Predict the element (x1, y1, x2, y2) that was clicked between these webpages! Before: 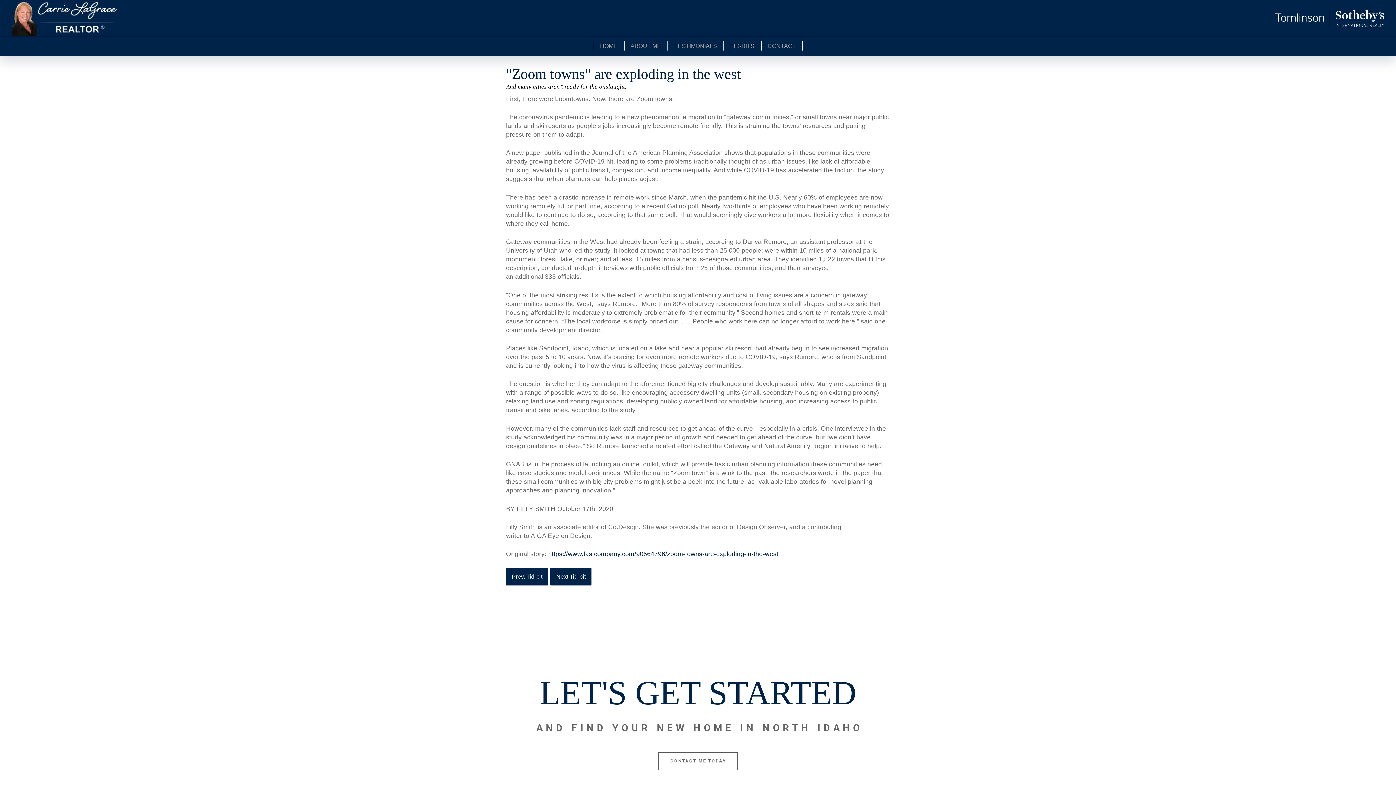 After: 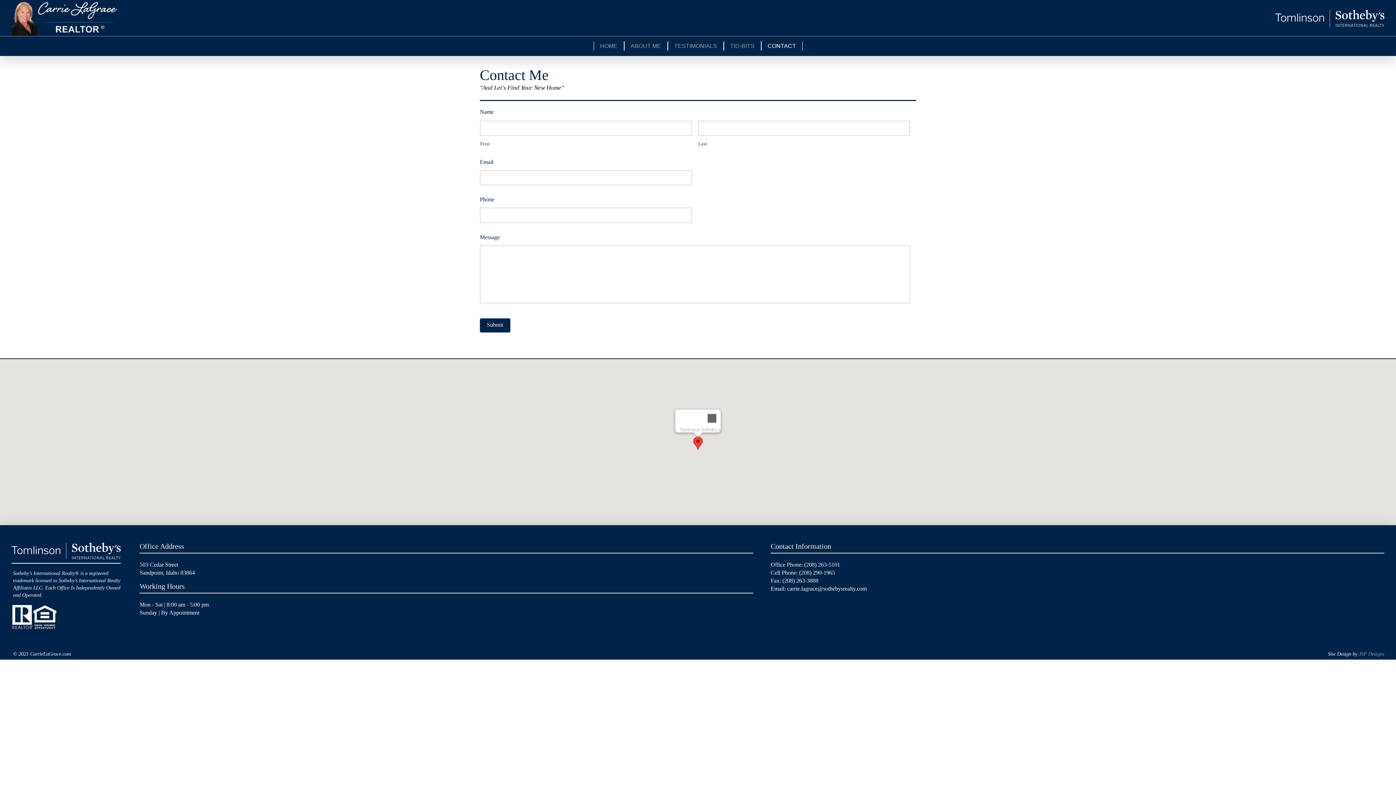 Action: bbox: (761, 41, 802, 50) label: CONTACT